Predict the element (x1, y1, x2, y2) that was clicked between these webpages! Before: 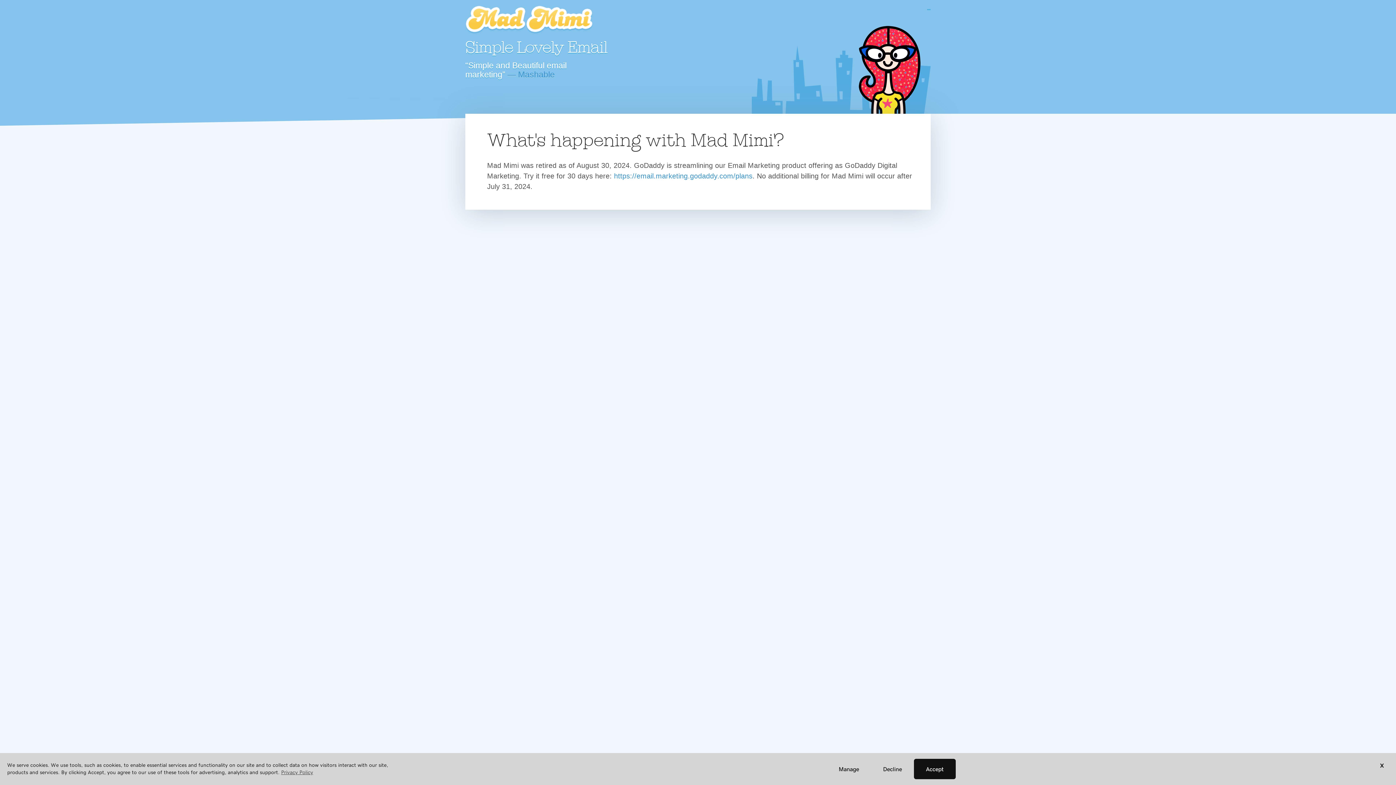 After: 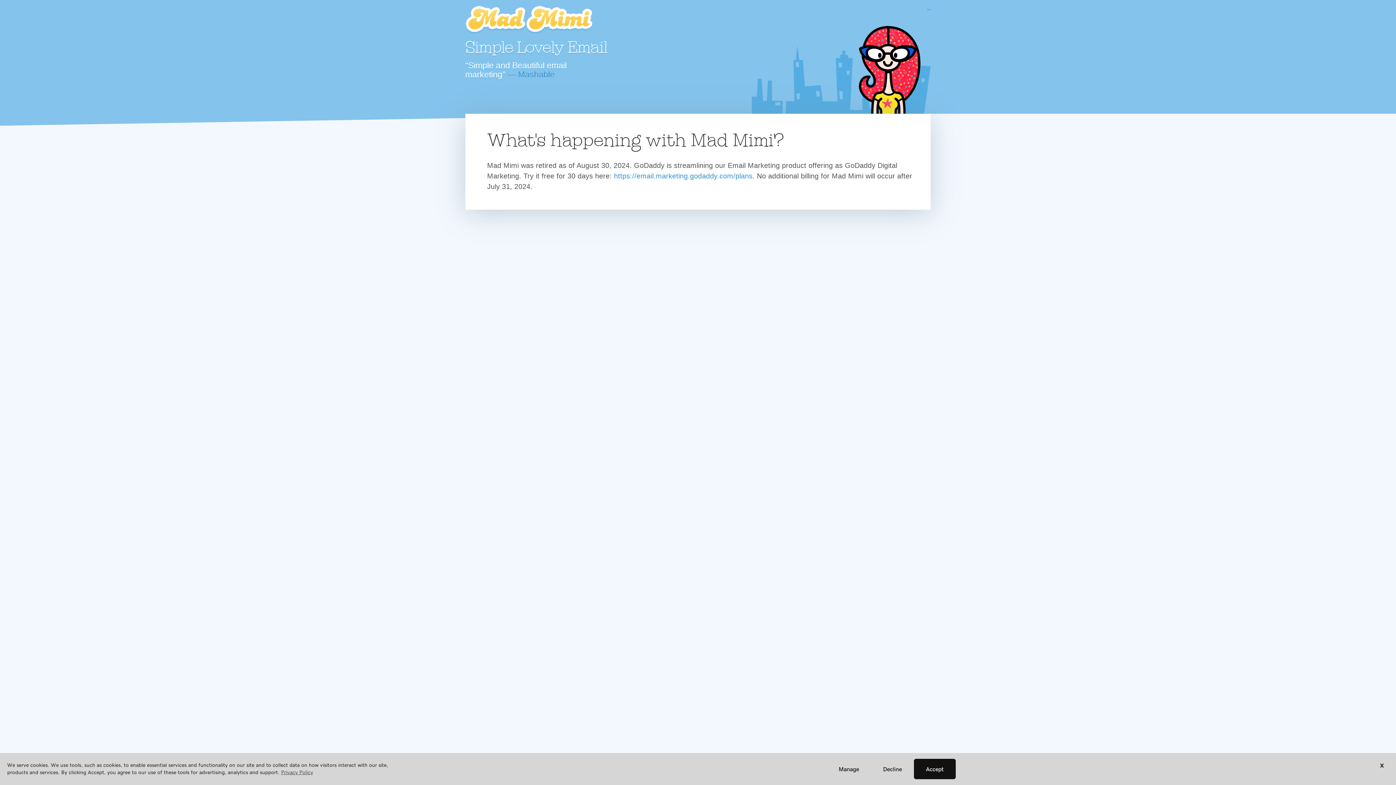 Action: label: Mad Mimi bbox: (465, 5, 592, 34)